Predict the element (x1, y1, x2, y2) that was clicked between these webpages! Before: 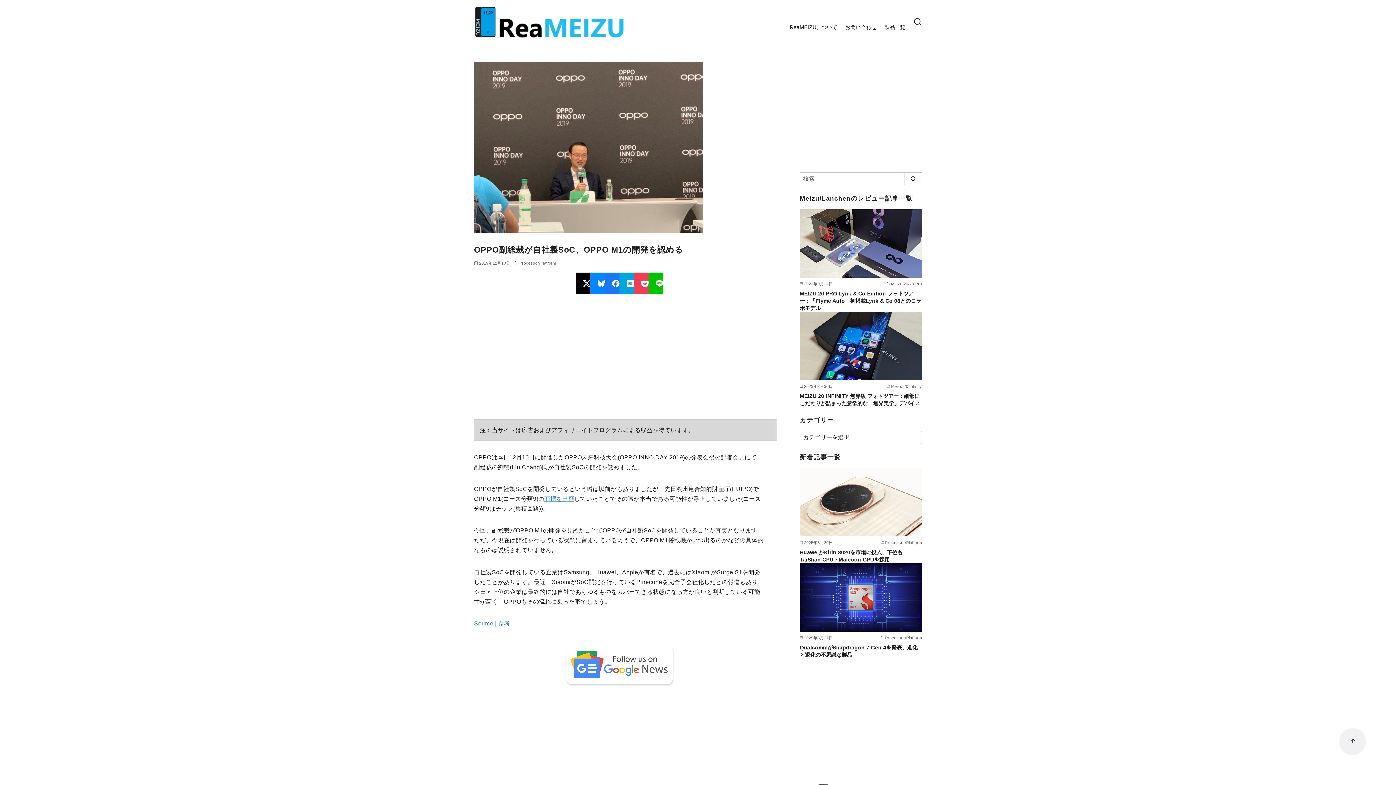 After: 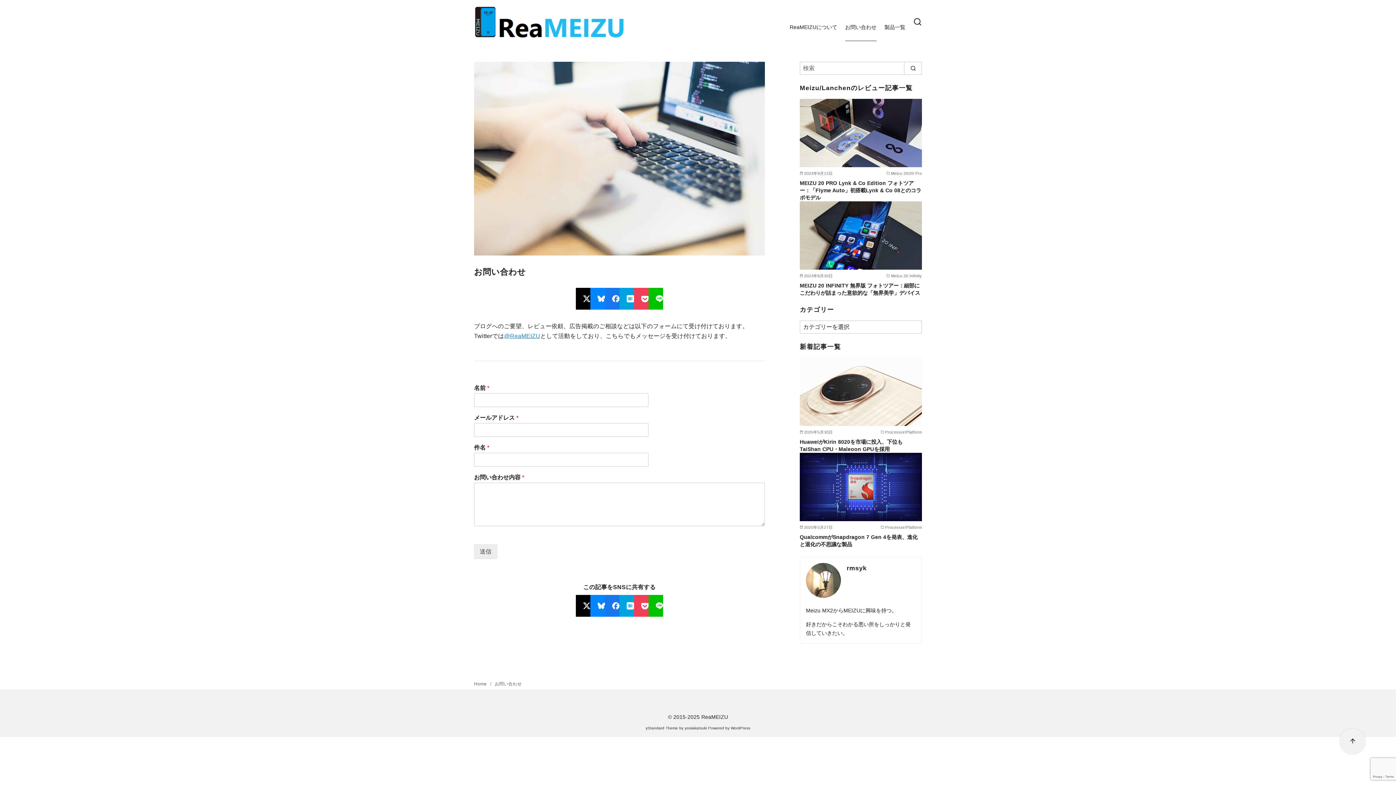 Action: bbox: (845, 13, 876, 41) label: お問い合わせ